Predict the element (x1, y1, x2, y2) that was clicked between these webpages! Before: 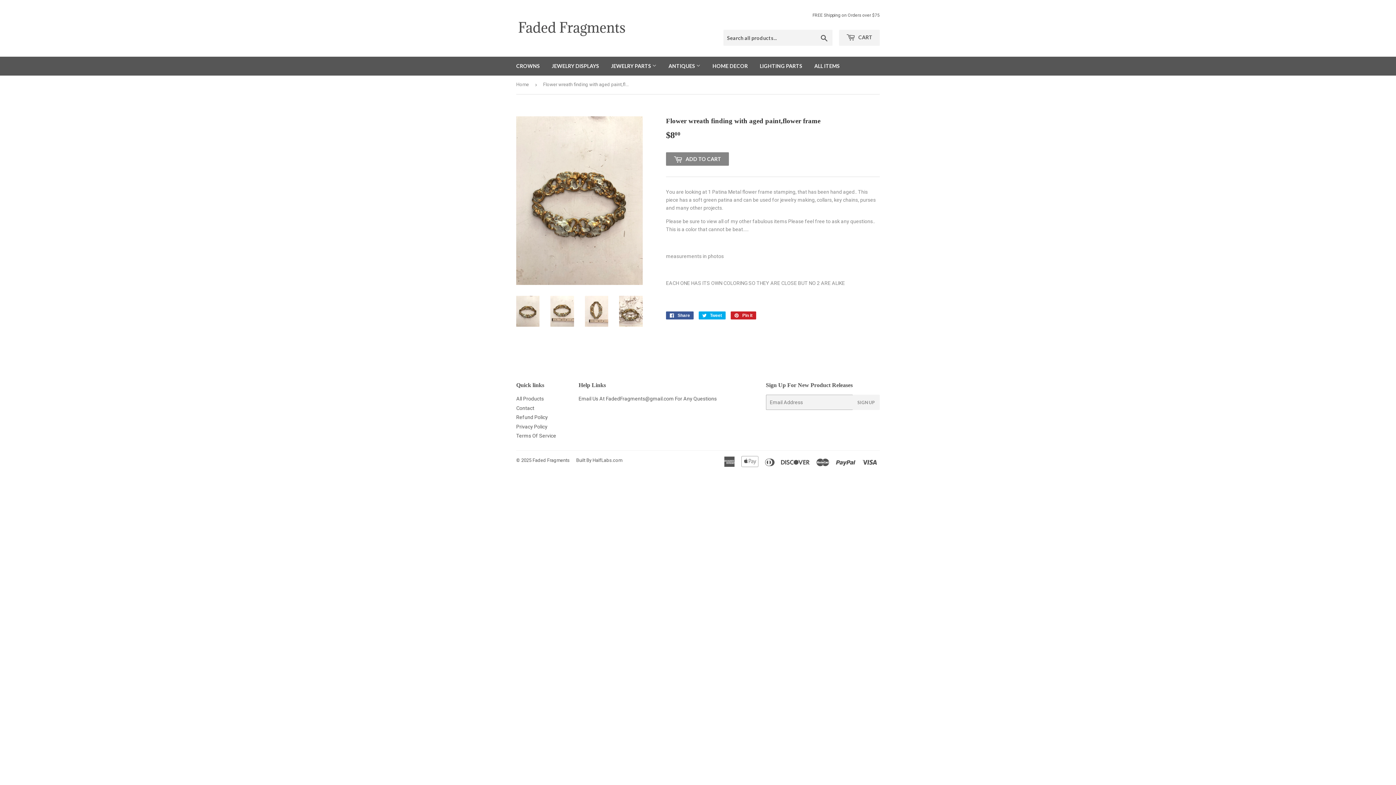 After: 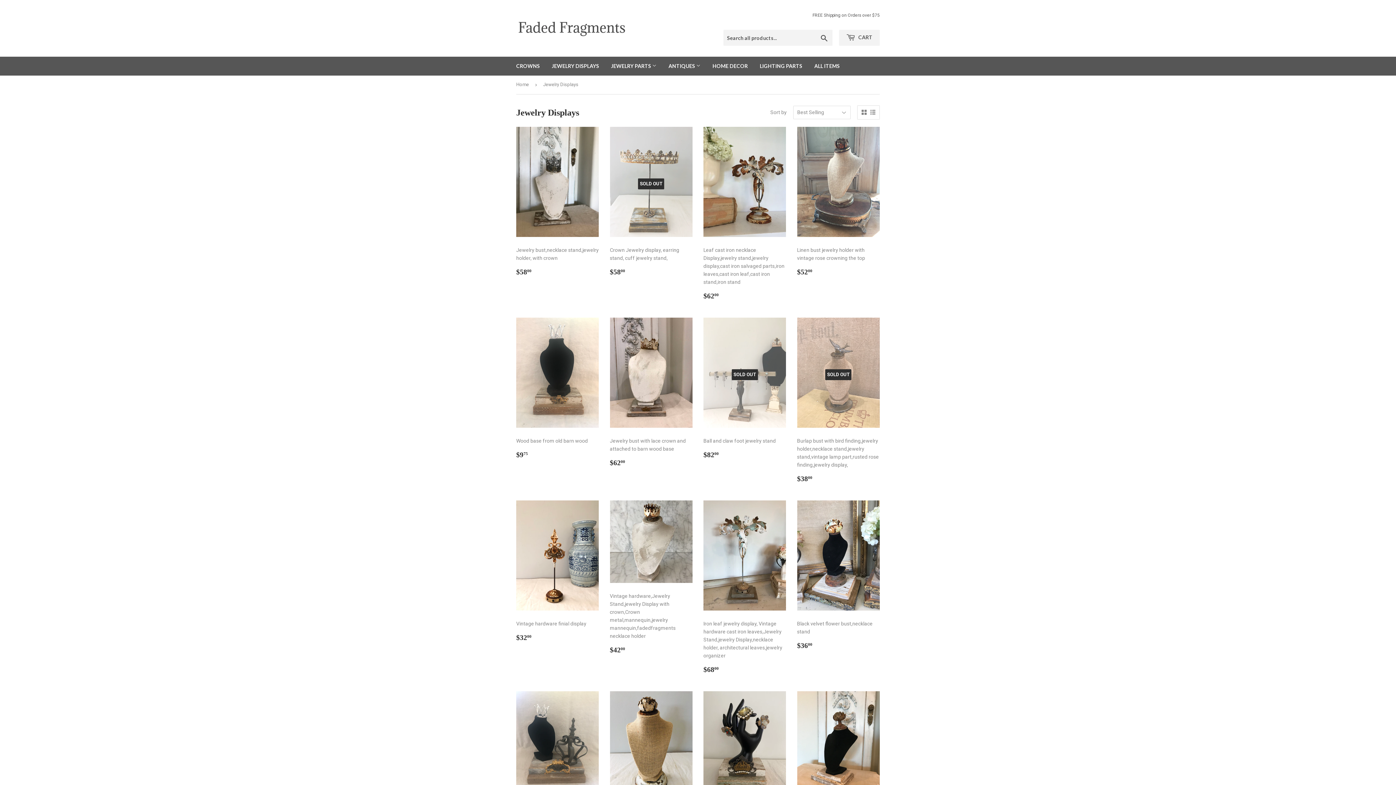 Action: label: JEWELRY DISPLAYS bbox: (546, 56, 604, 75)